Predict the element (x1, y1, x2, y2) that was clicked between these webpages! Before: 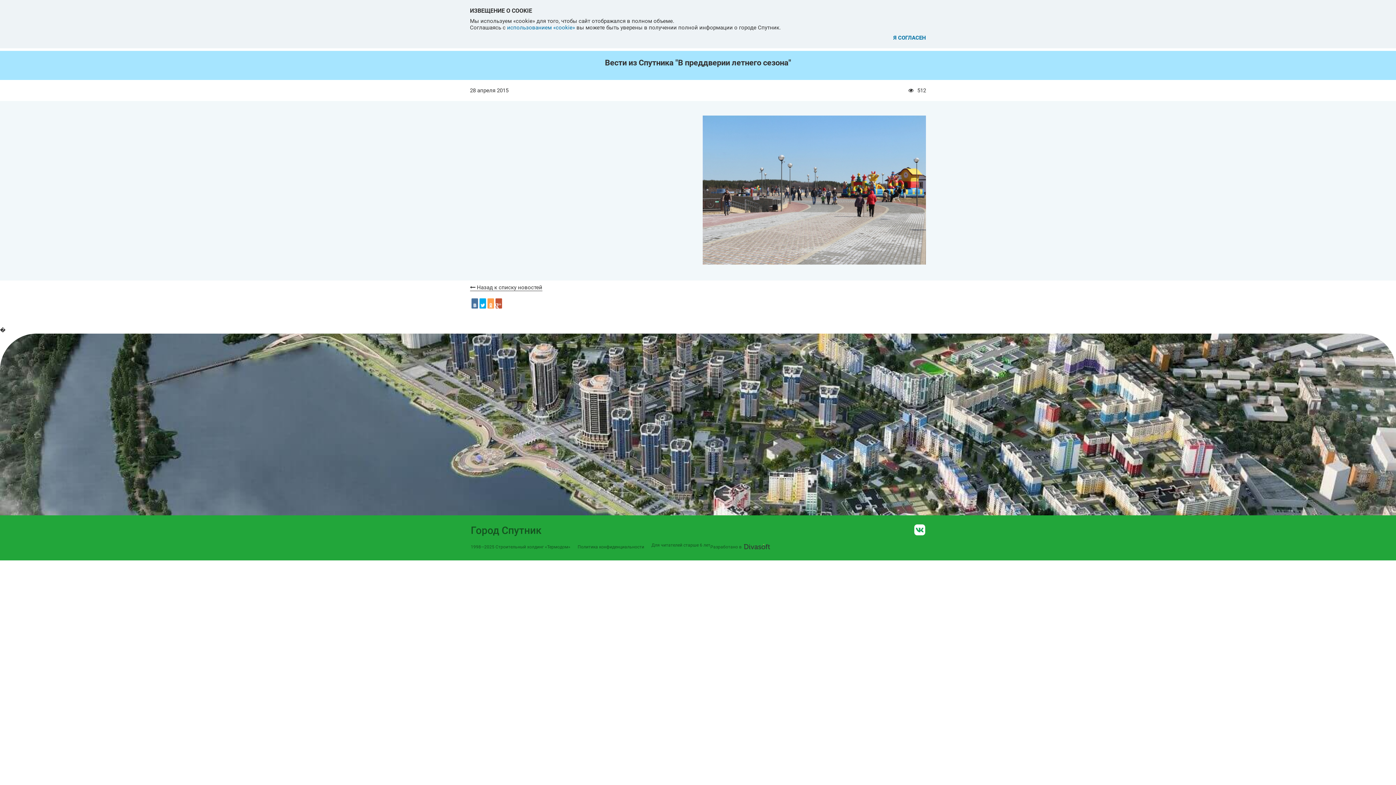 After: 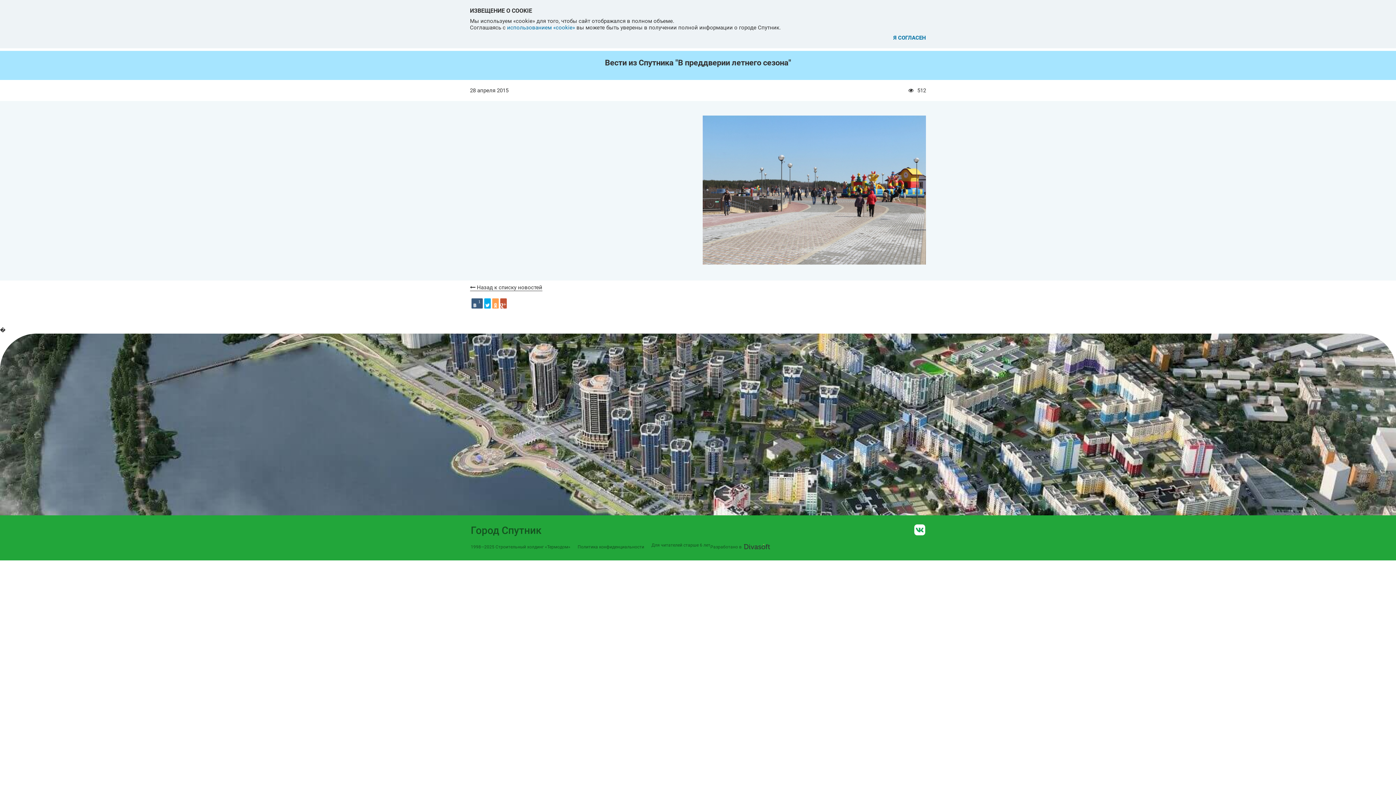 Action: bbox: (471, 298, 478, 308)